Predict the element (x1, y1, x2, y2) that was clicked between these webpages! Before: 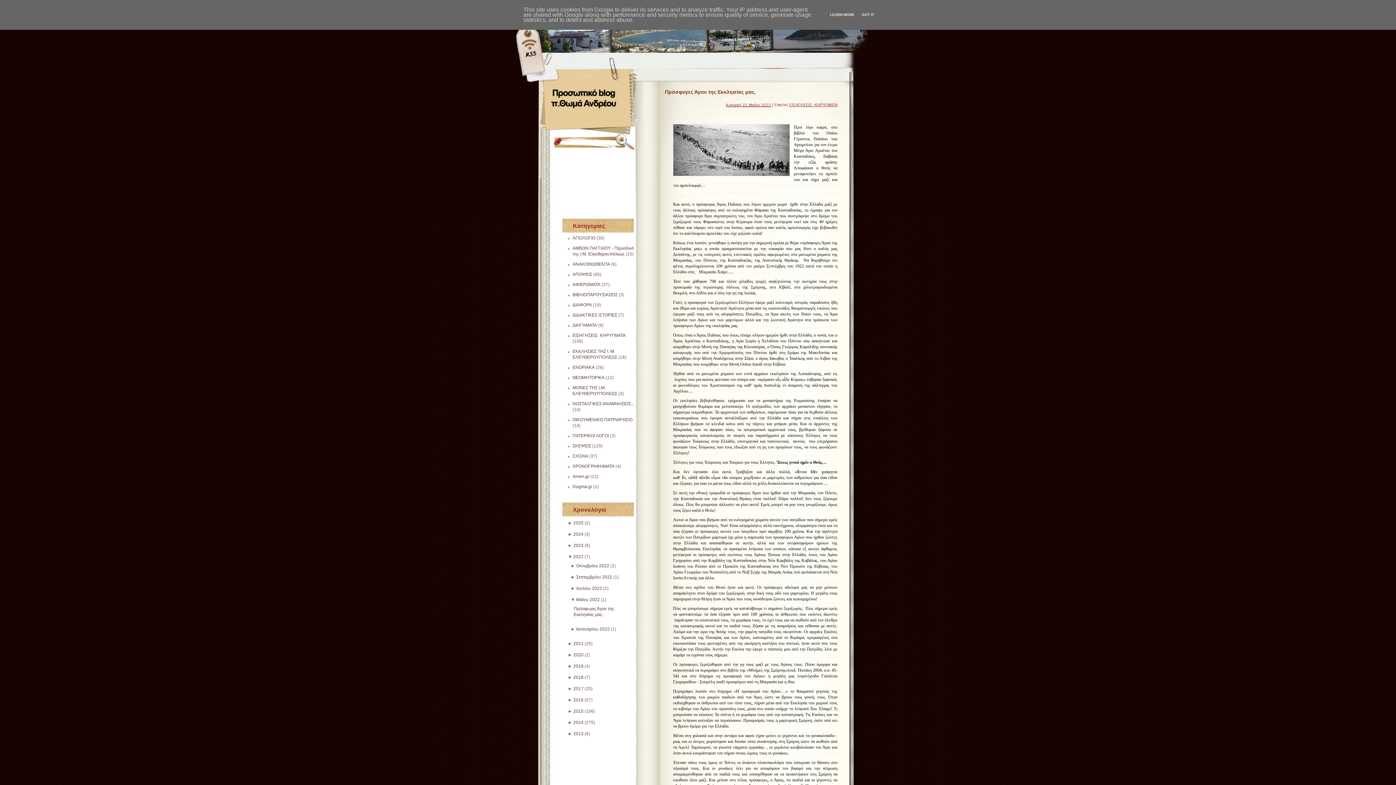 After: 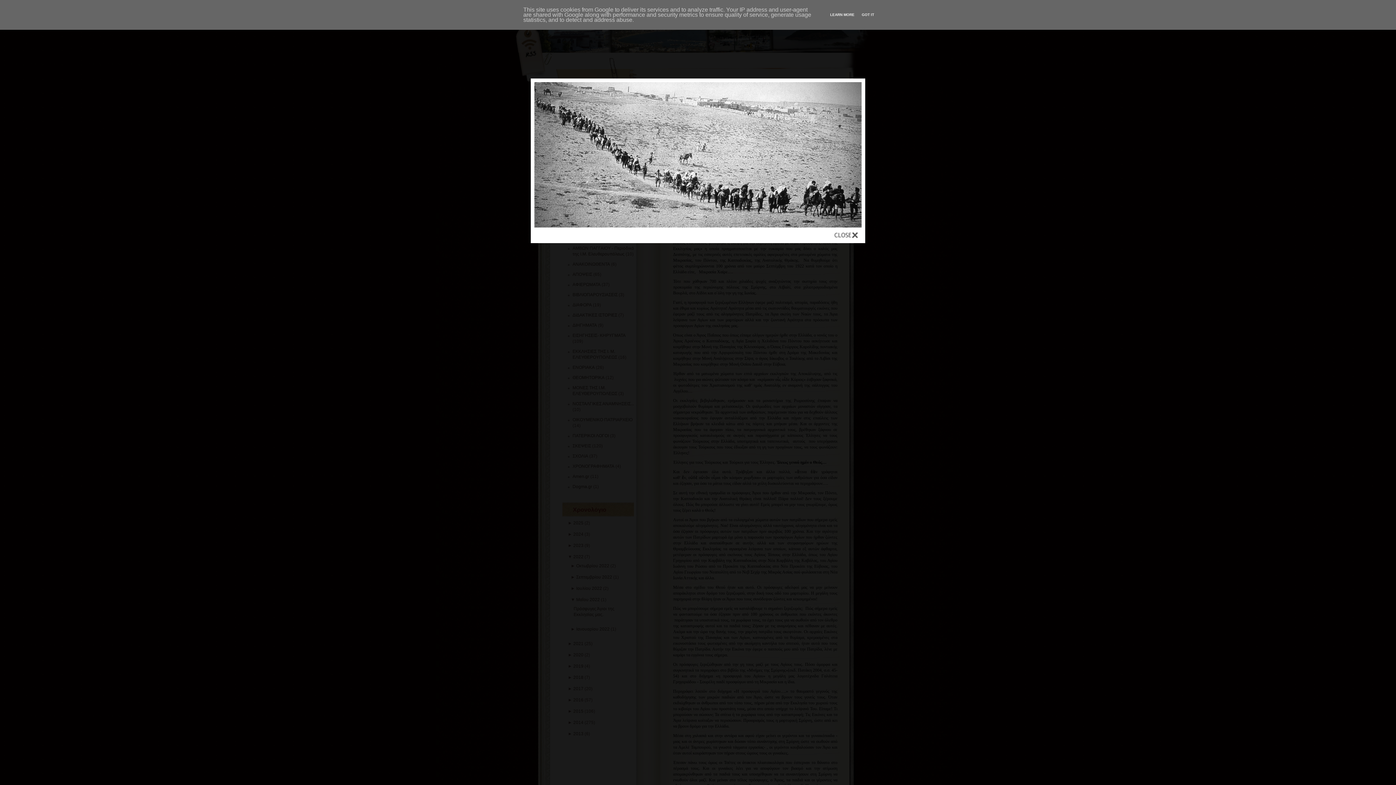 Action: bbox: (673, 124, 789, 177)